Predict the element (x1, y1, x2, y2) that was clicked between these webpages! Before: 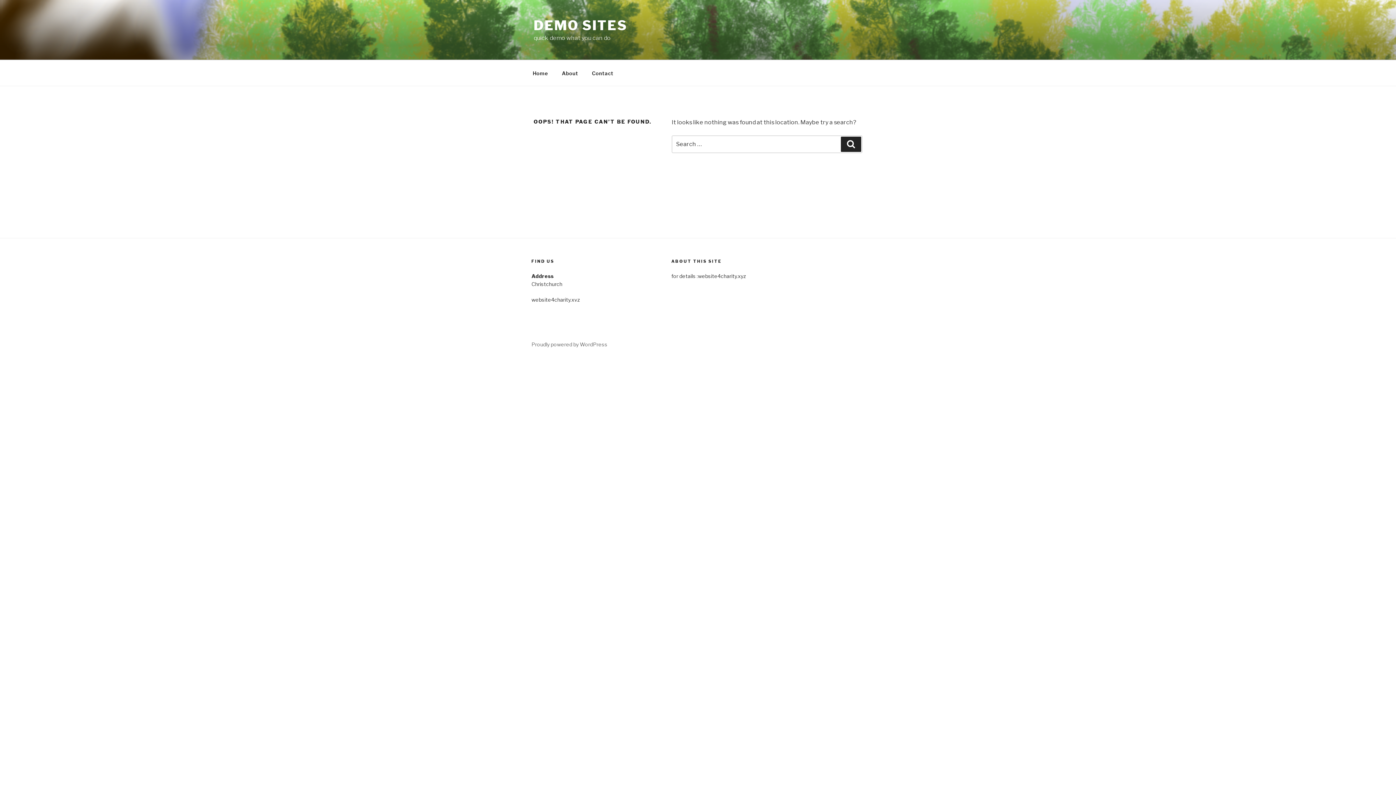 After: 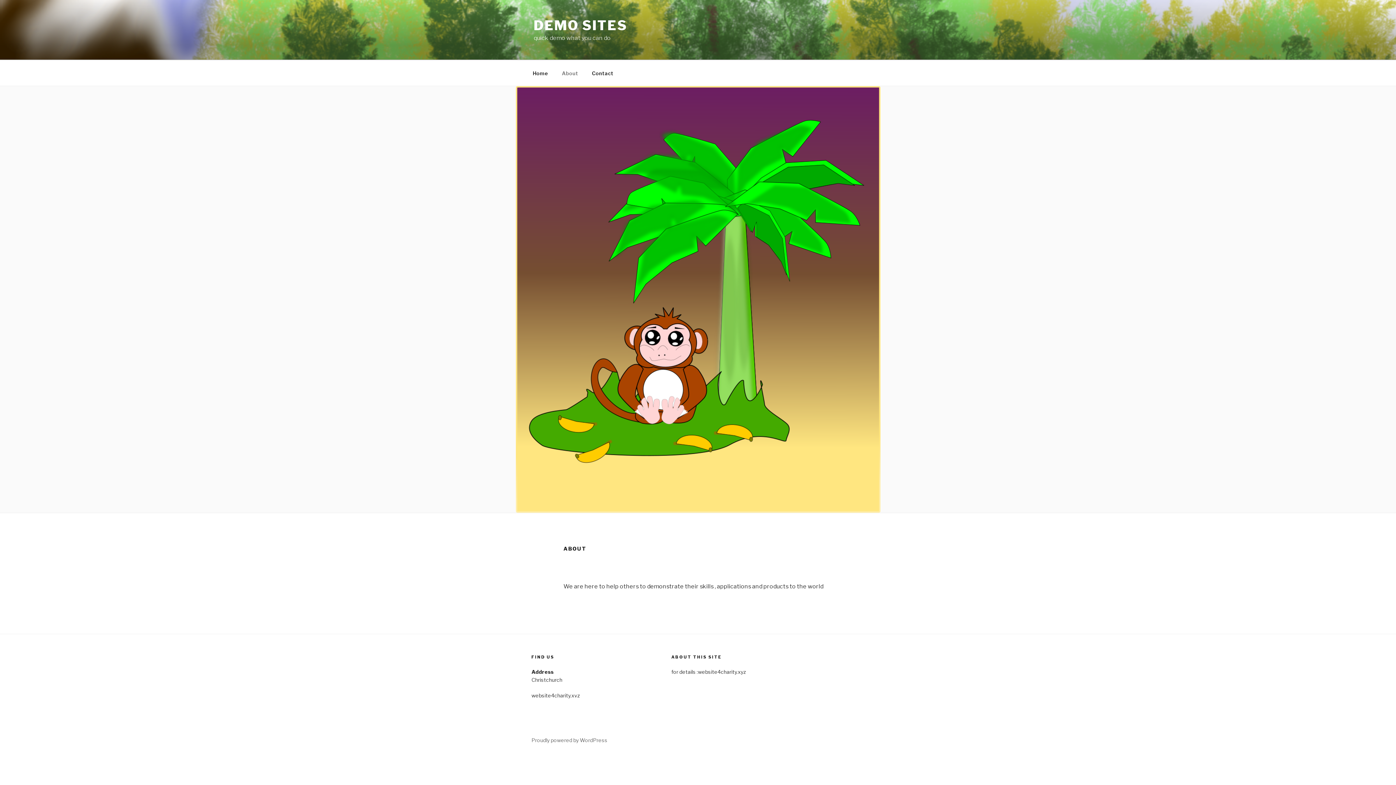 Action: bbox: (555, 64, 584, 82) label: About